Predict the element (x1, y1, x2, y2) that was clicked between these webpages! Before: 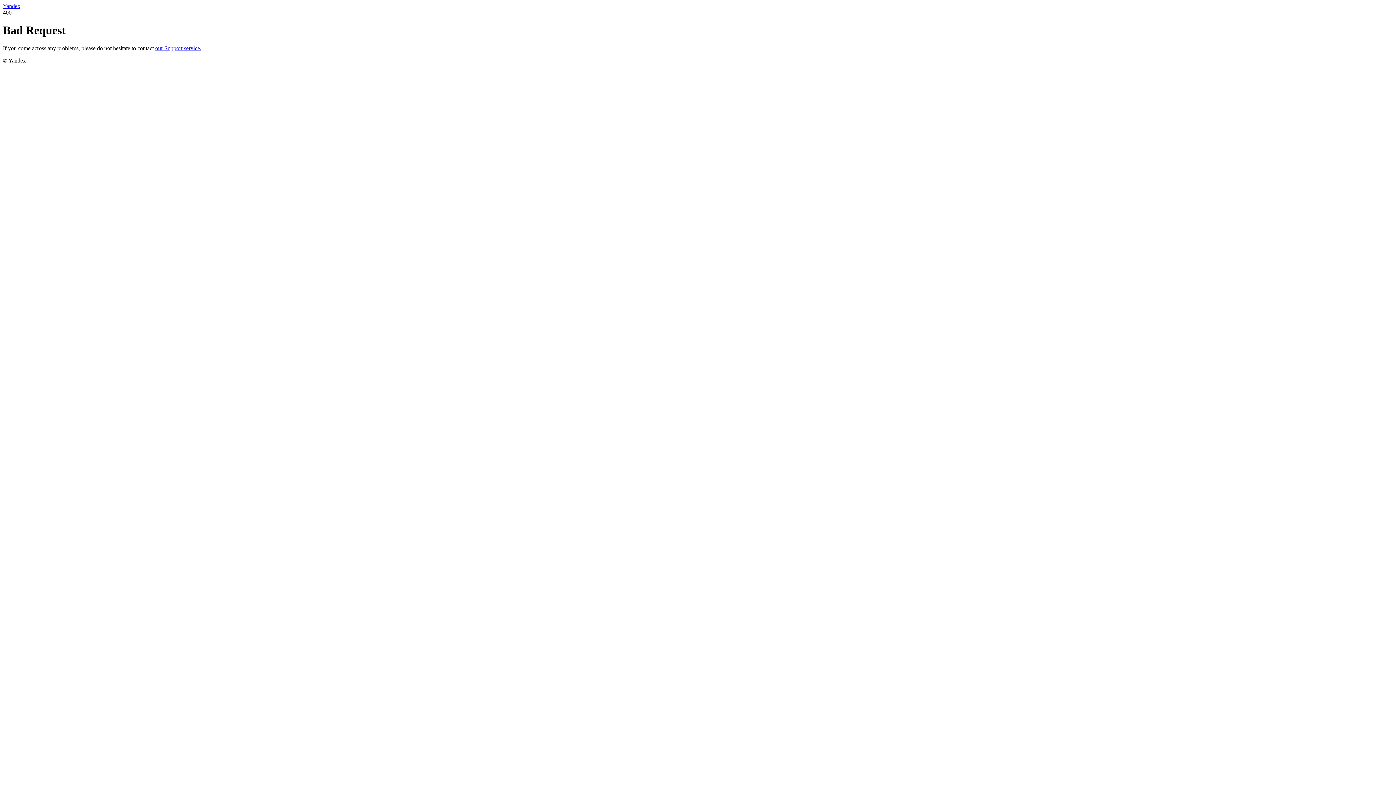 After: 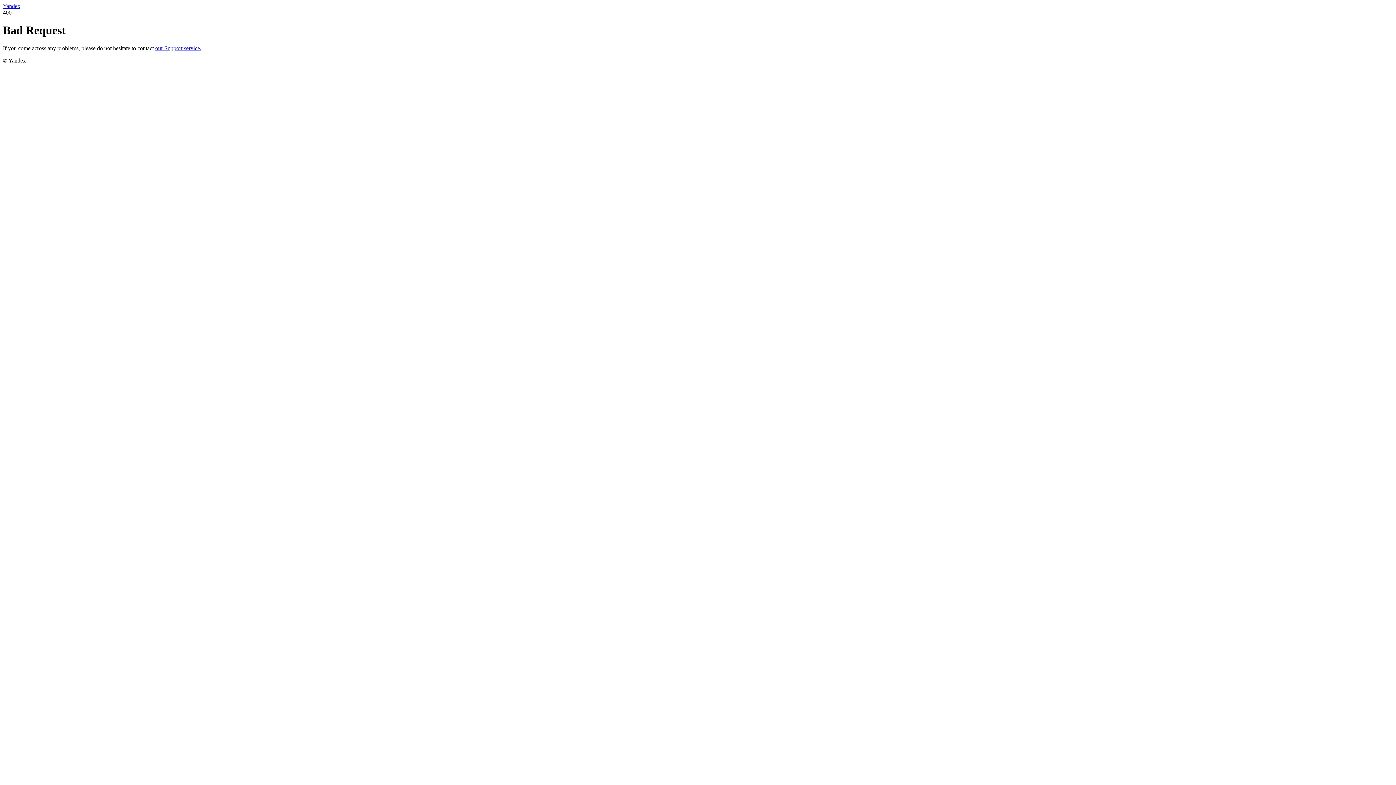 Action: label: our Support service. bbox: (155, 45, 201, 51)